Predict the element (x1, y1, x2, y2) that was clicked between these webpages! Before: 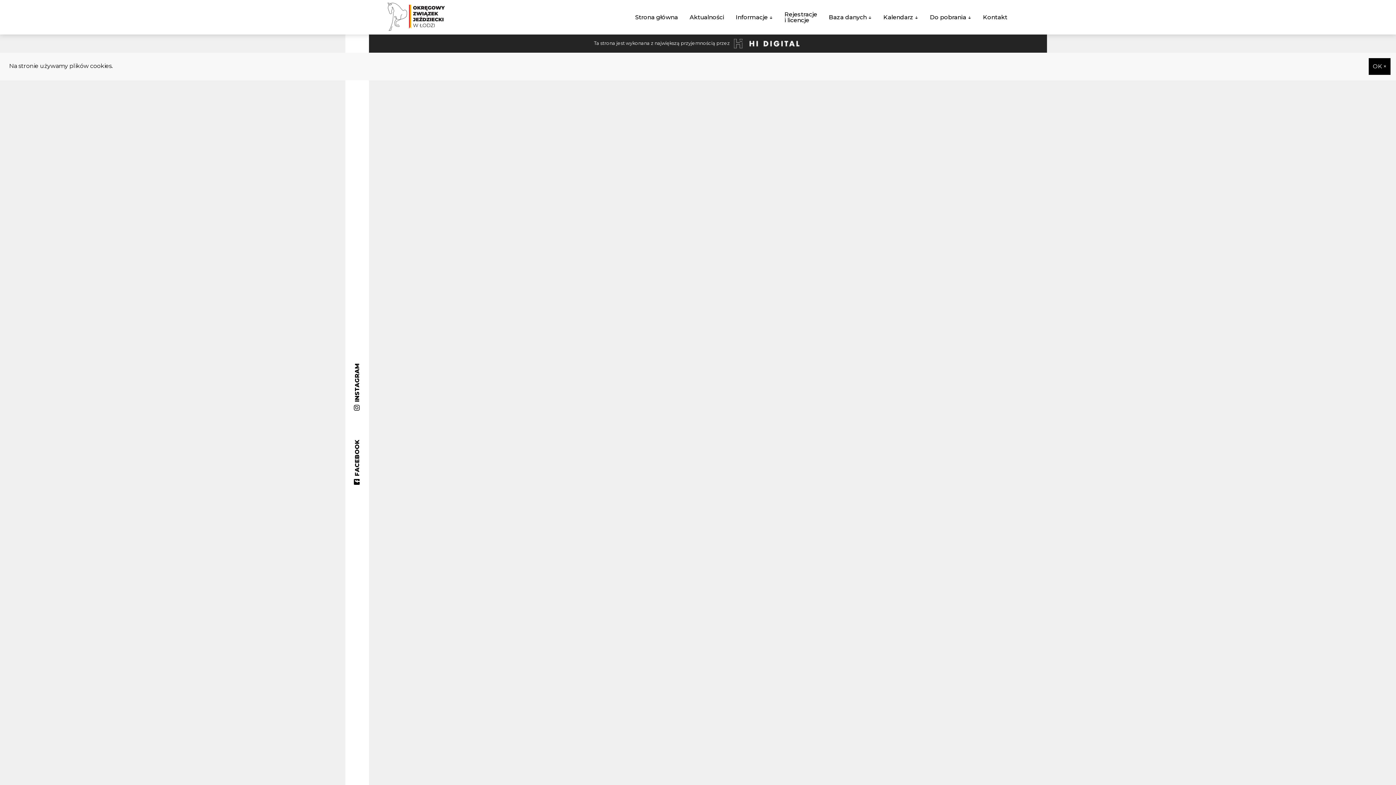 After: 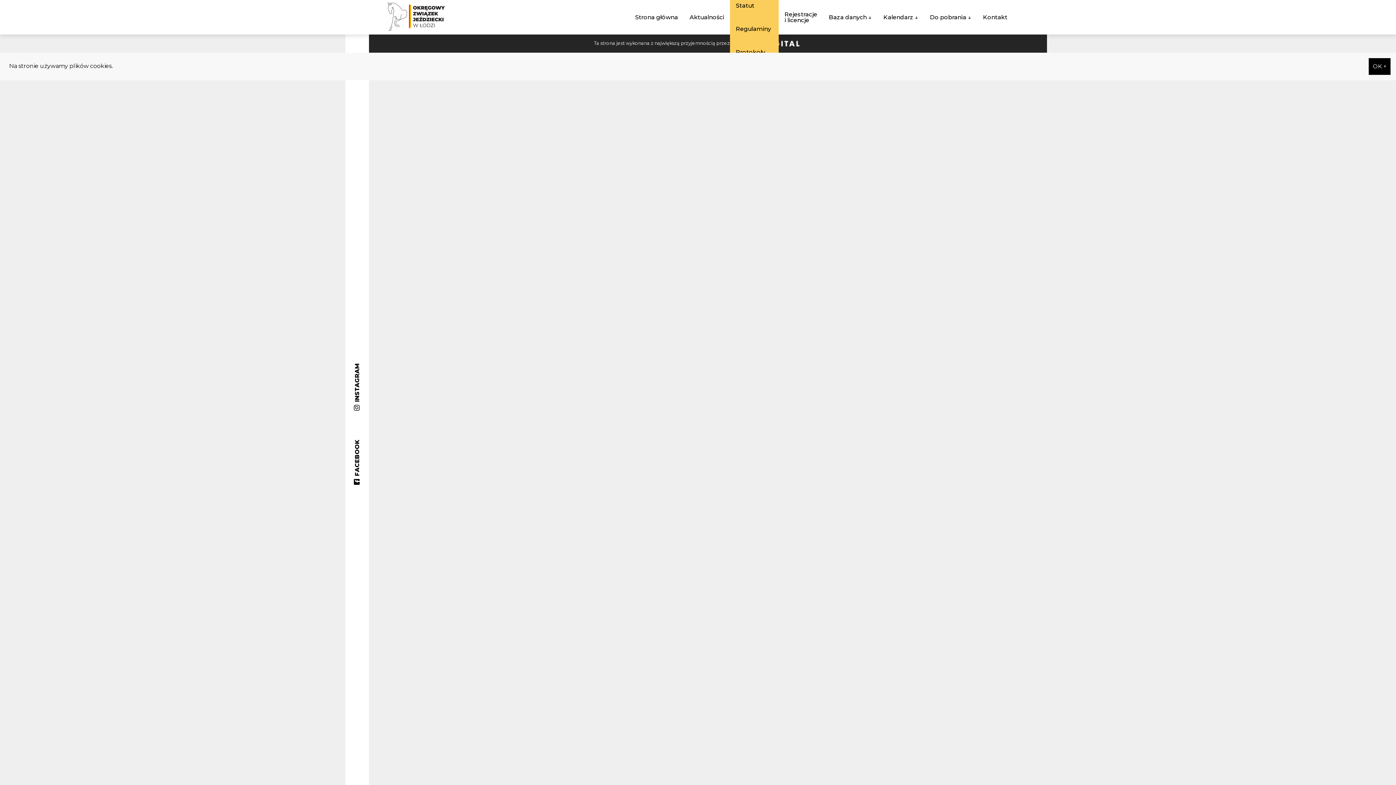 Action: label: Informacje ↓ bbox: (730, 11, 778, 23)